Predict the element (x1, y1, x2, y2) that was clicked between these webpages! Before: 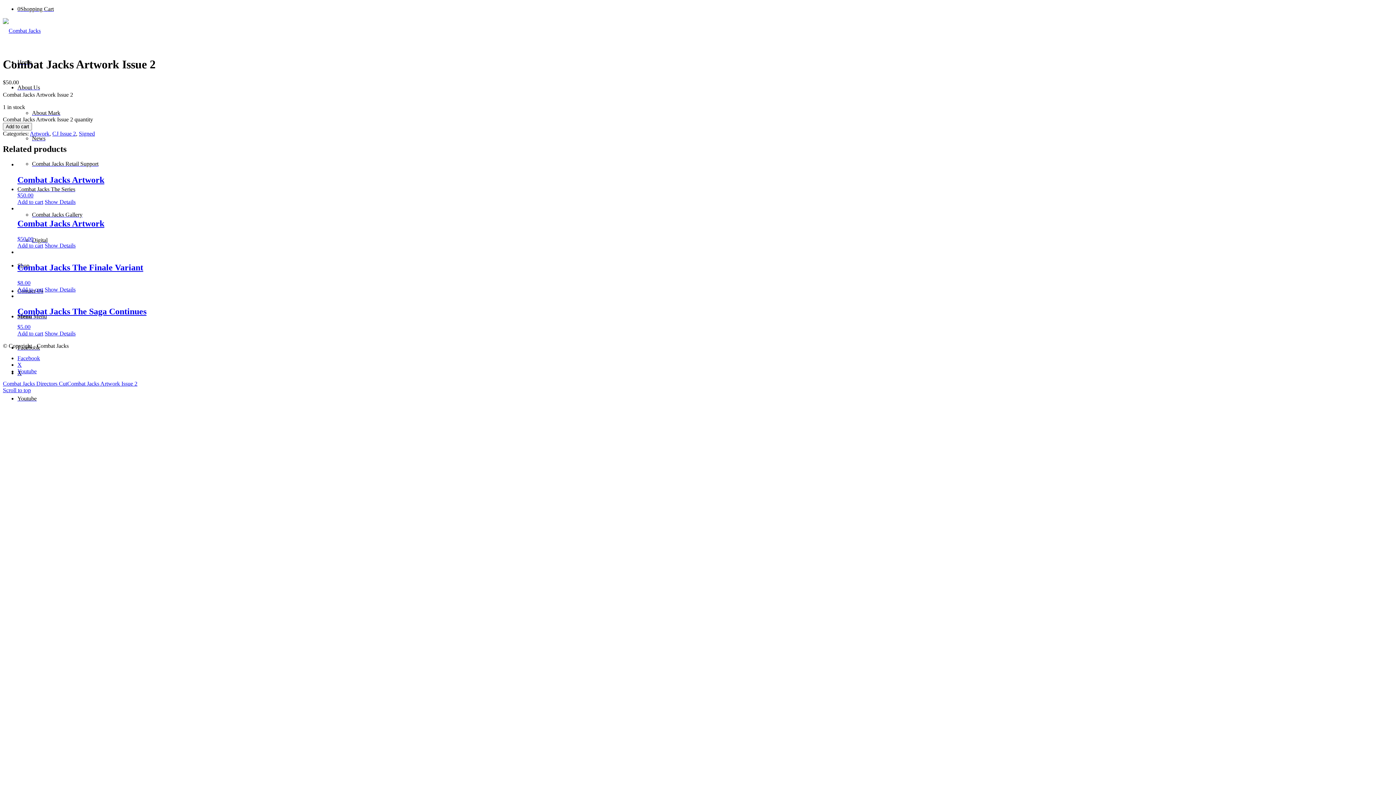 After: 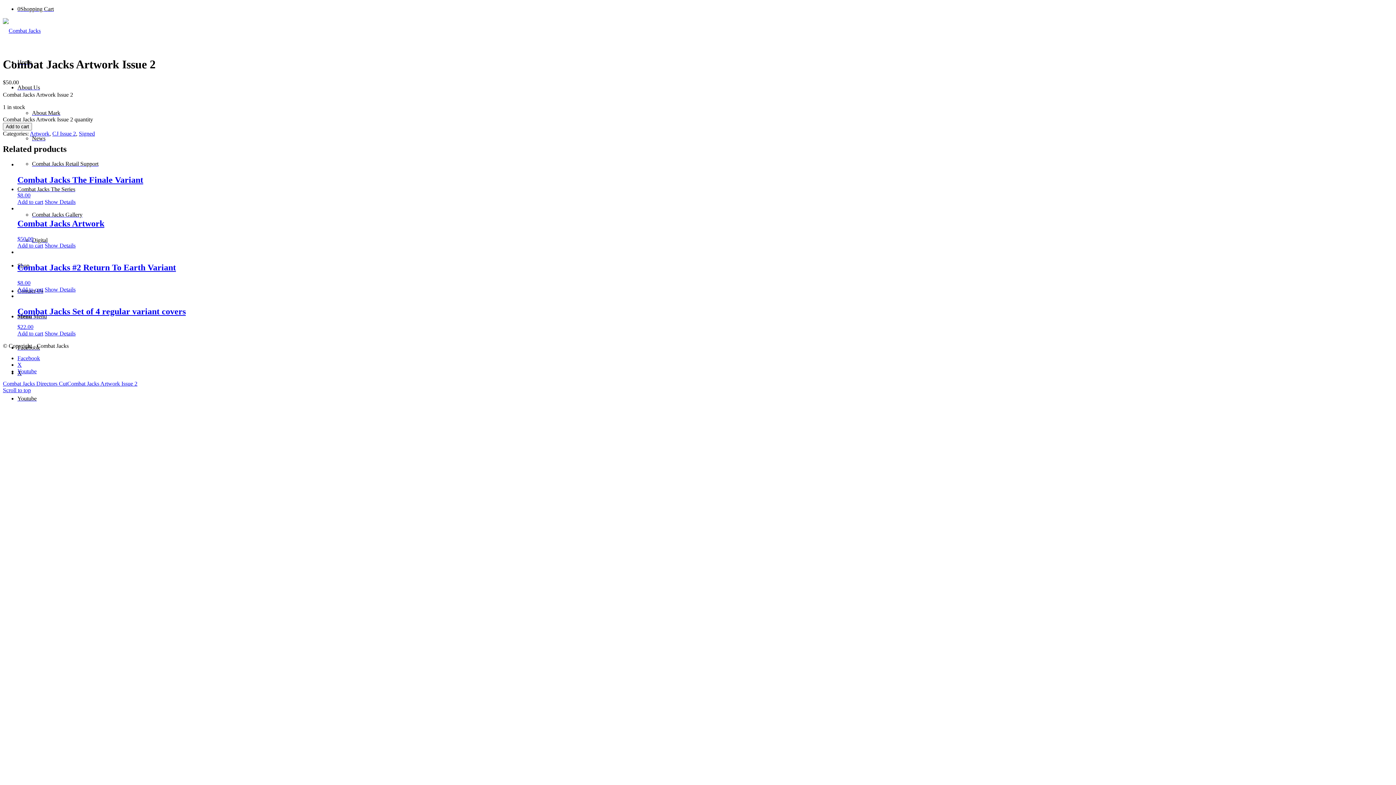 Action: bbox: (17, 330, 43, 336) label: Add to cart: “Combat Jacks The Saga Continues”